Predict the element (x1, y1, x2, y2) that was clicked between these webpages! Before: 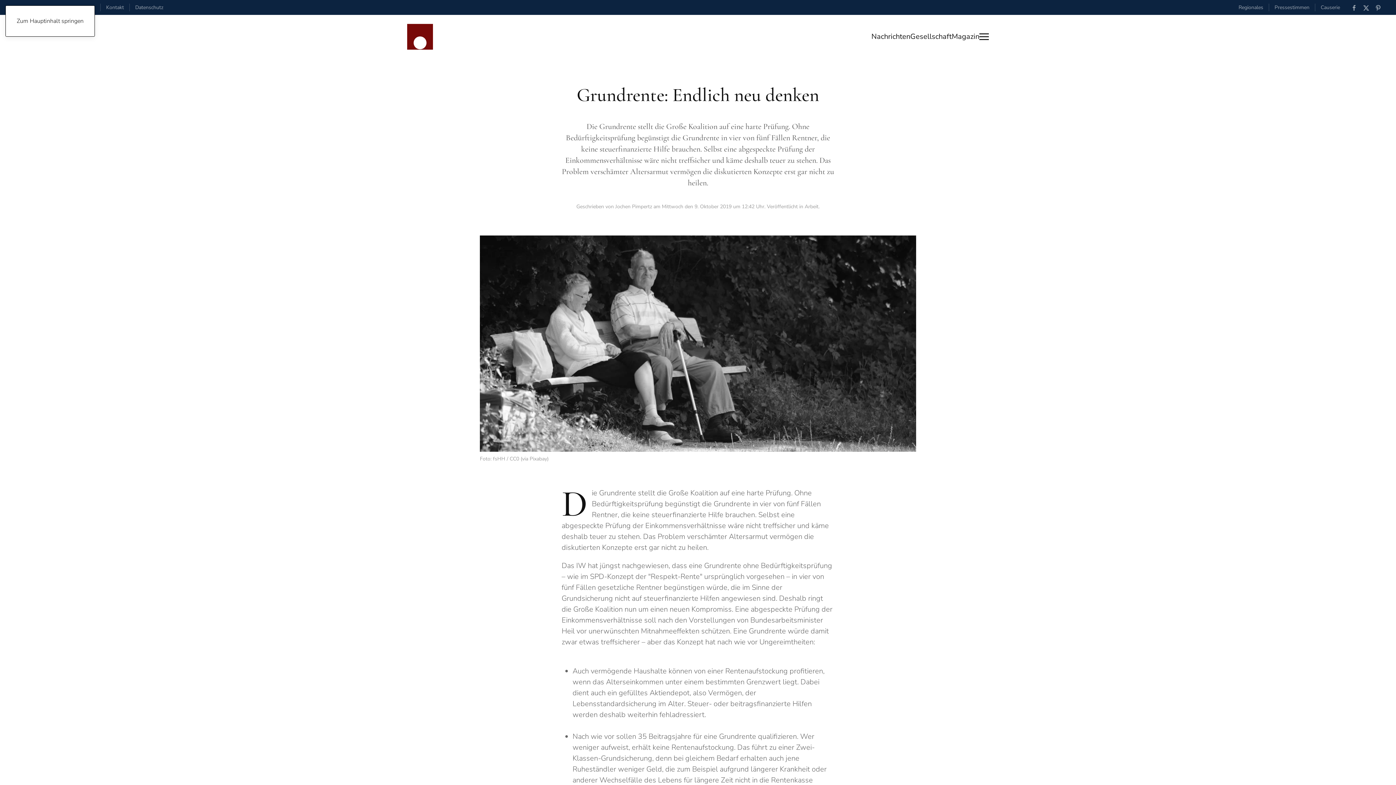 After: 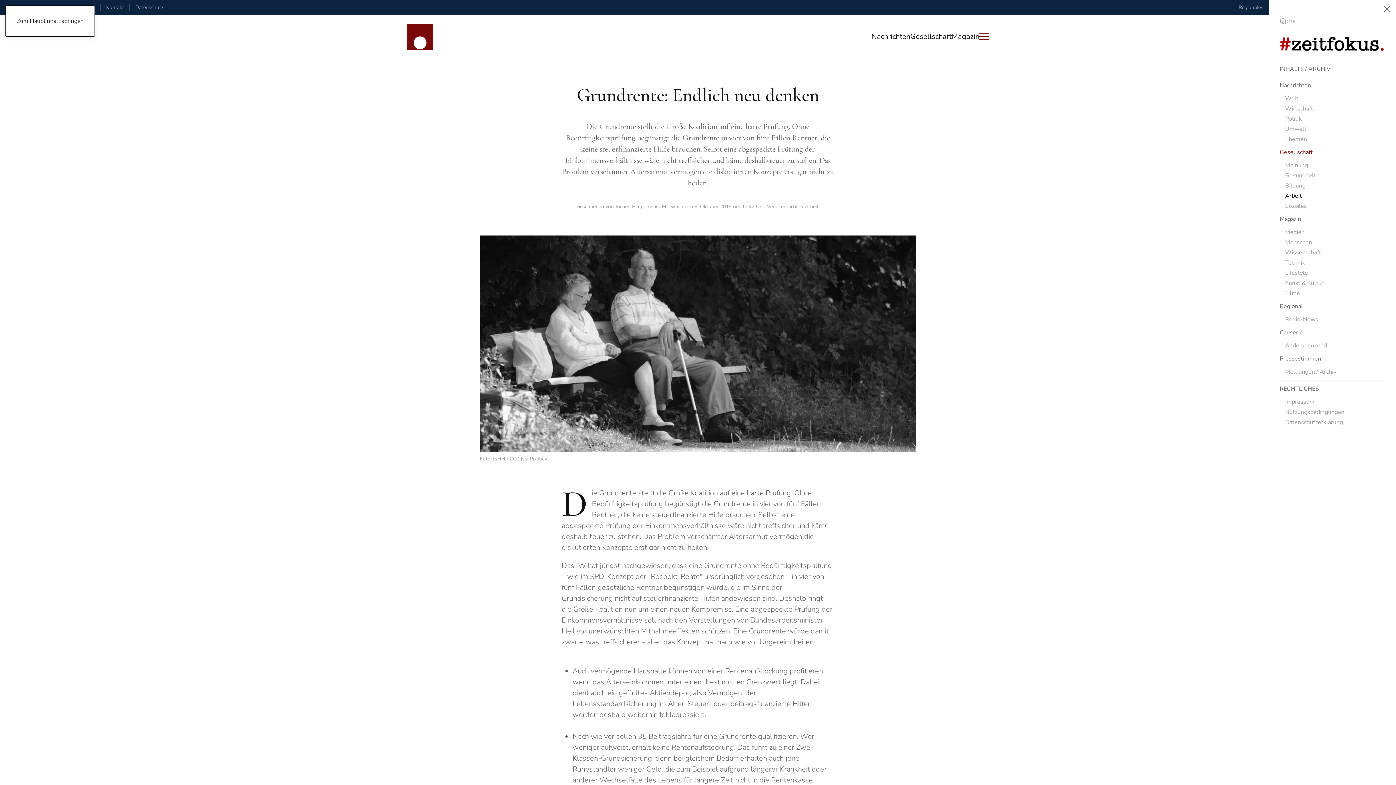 Action: bbox: (979, 25, 989, 47) label: Open menu